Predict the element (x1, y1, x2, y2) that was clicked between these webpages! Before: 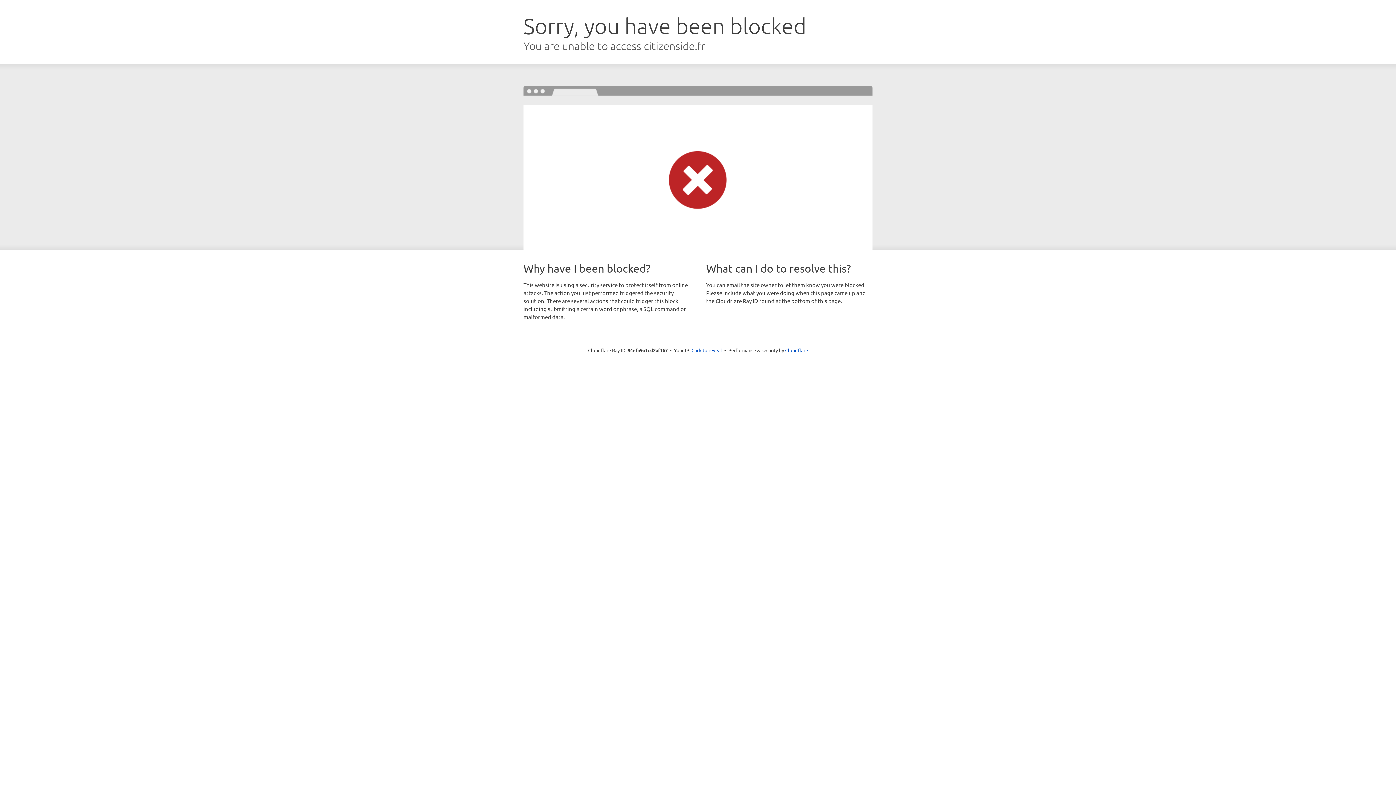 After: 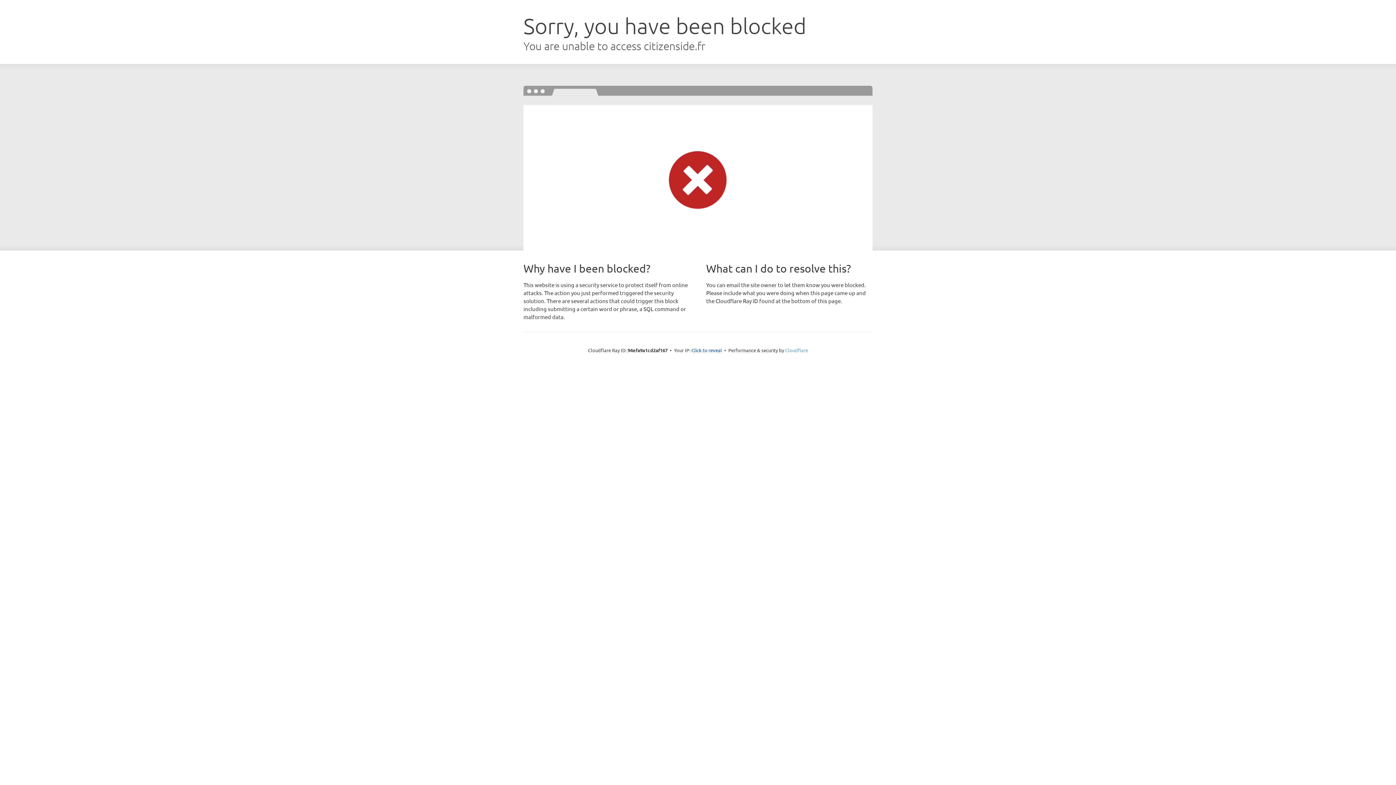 Action: label: Cloudflare bbox: (785, 347, 808, 353)